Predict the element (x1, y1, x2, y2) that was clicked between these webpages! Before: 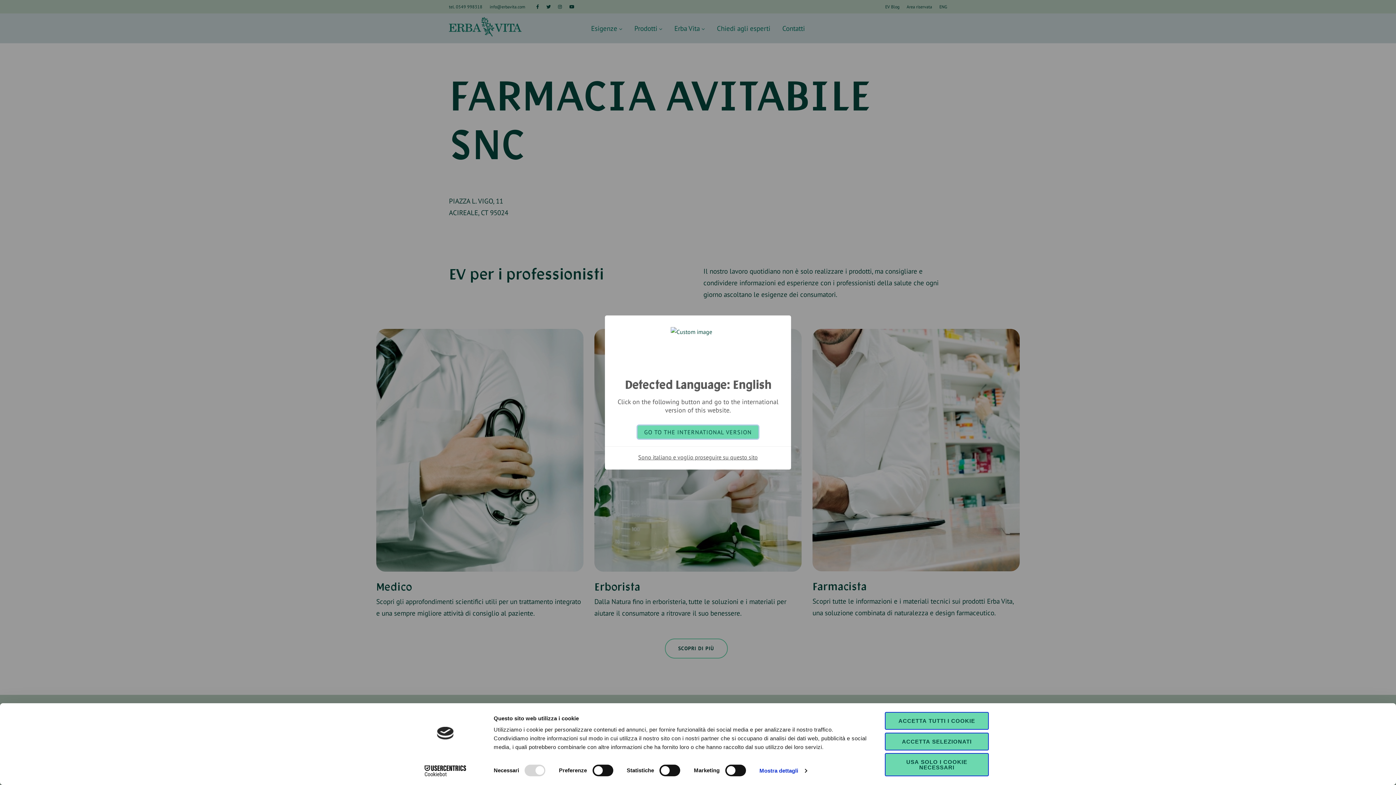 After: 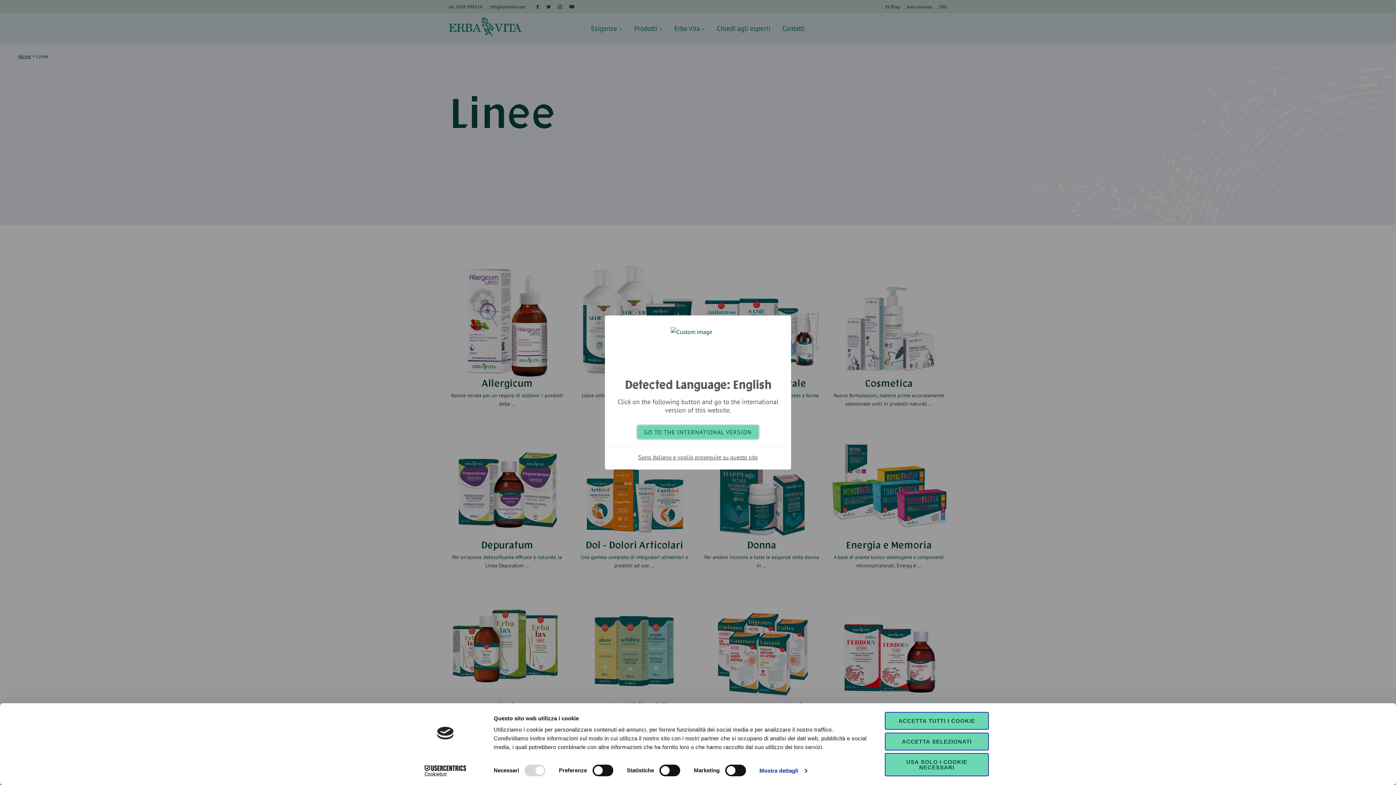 Action: label: Prodotti  bbox: (629, 17, 667, 39)